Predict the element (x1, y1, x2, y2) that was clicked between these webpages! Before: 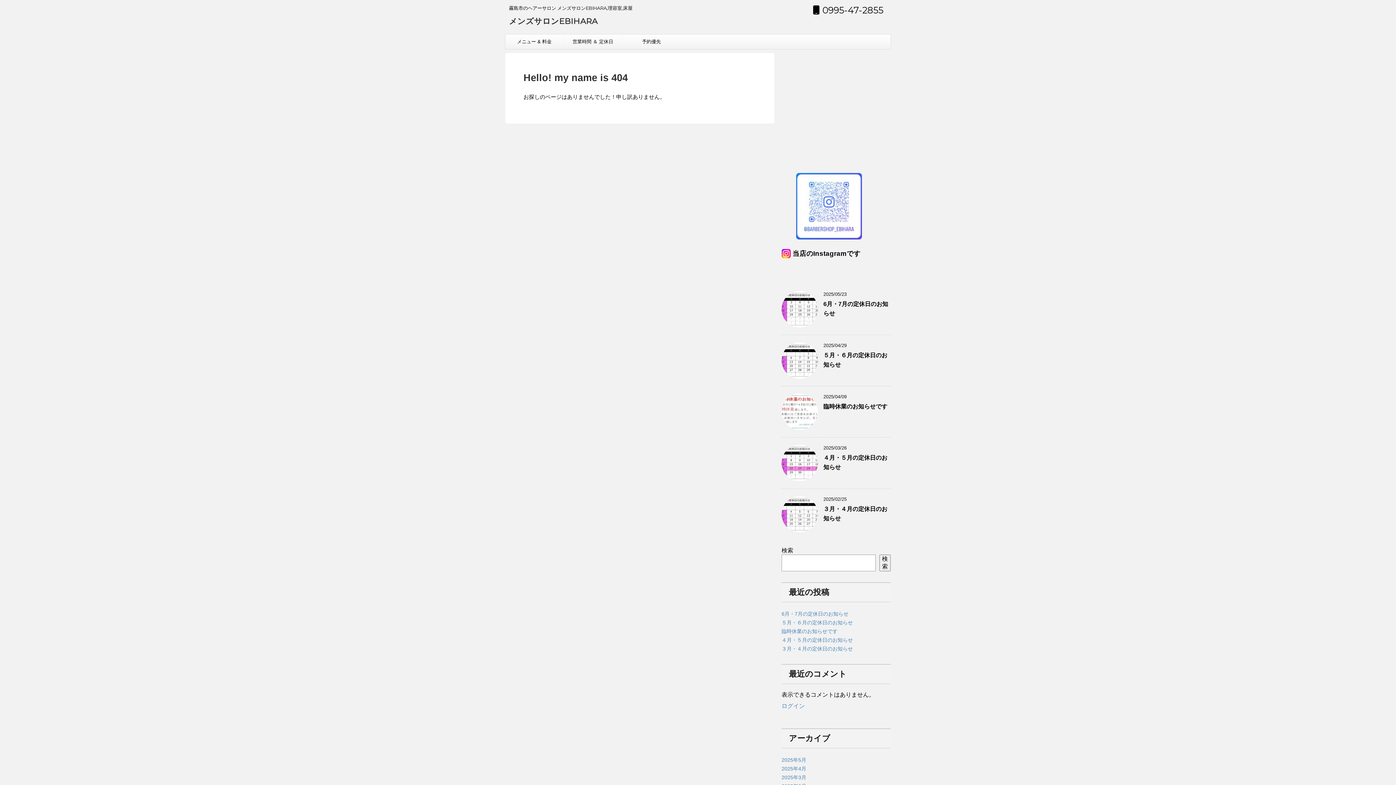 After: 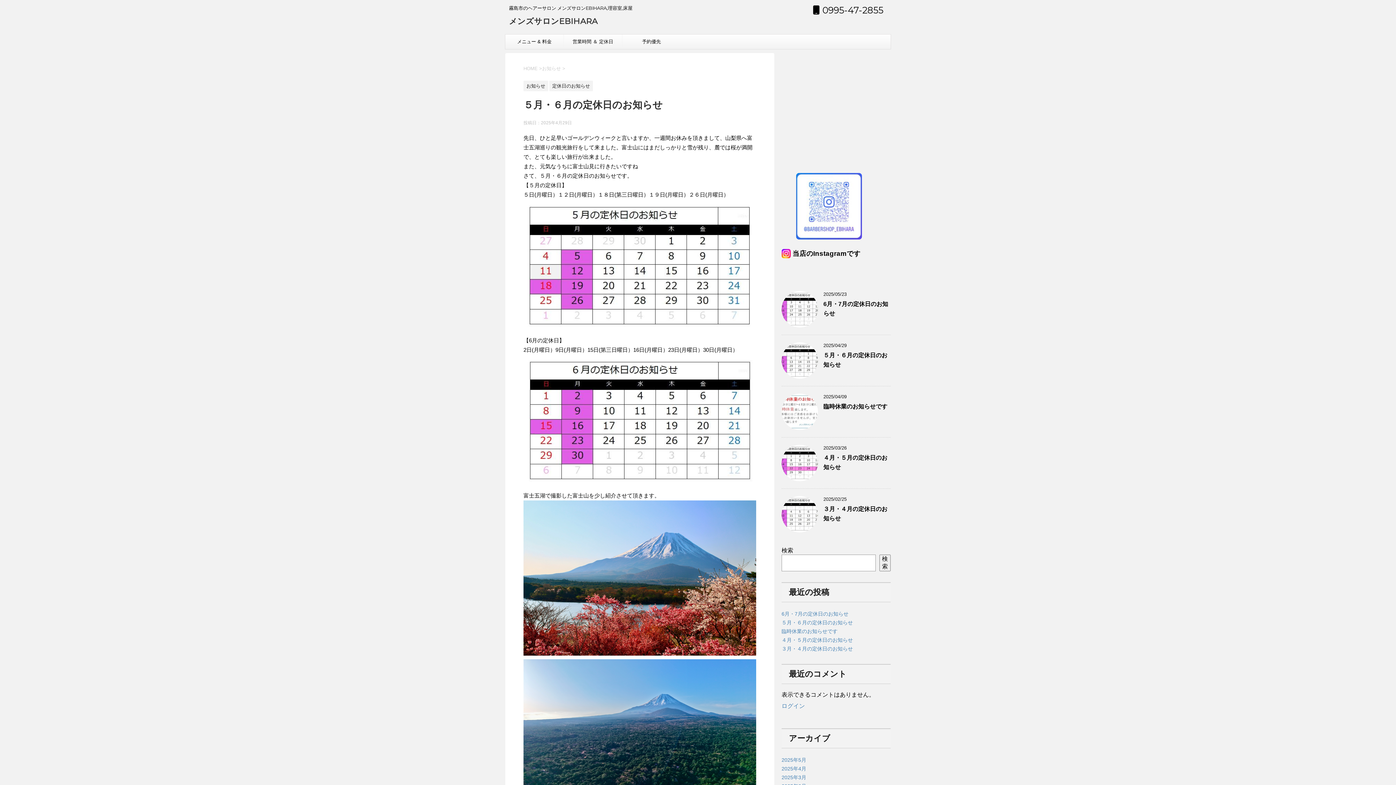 Action: bbox: (781, 619, 853, 625) label: ５月・６月の定休日のお知らせ